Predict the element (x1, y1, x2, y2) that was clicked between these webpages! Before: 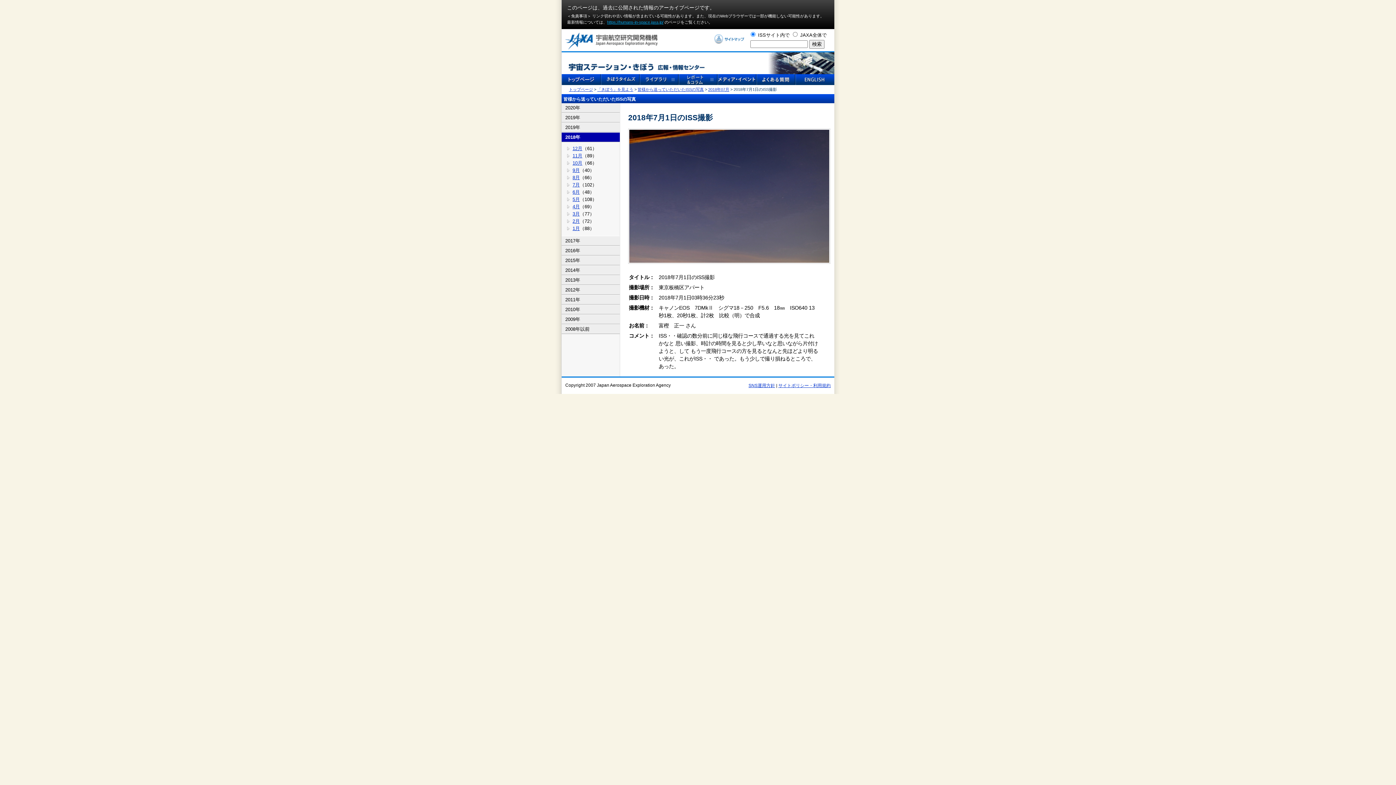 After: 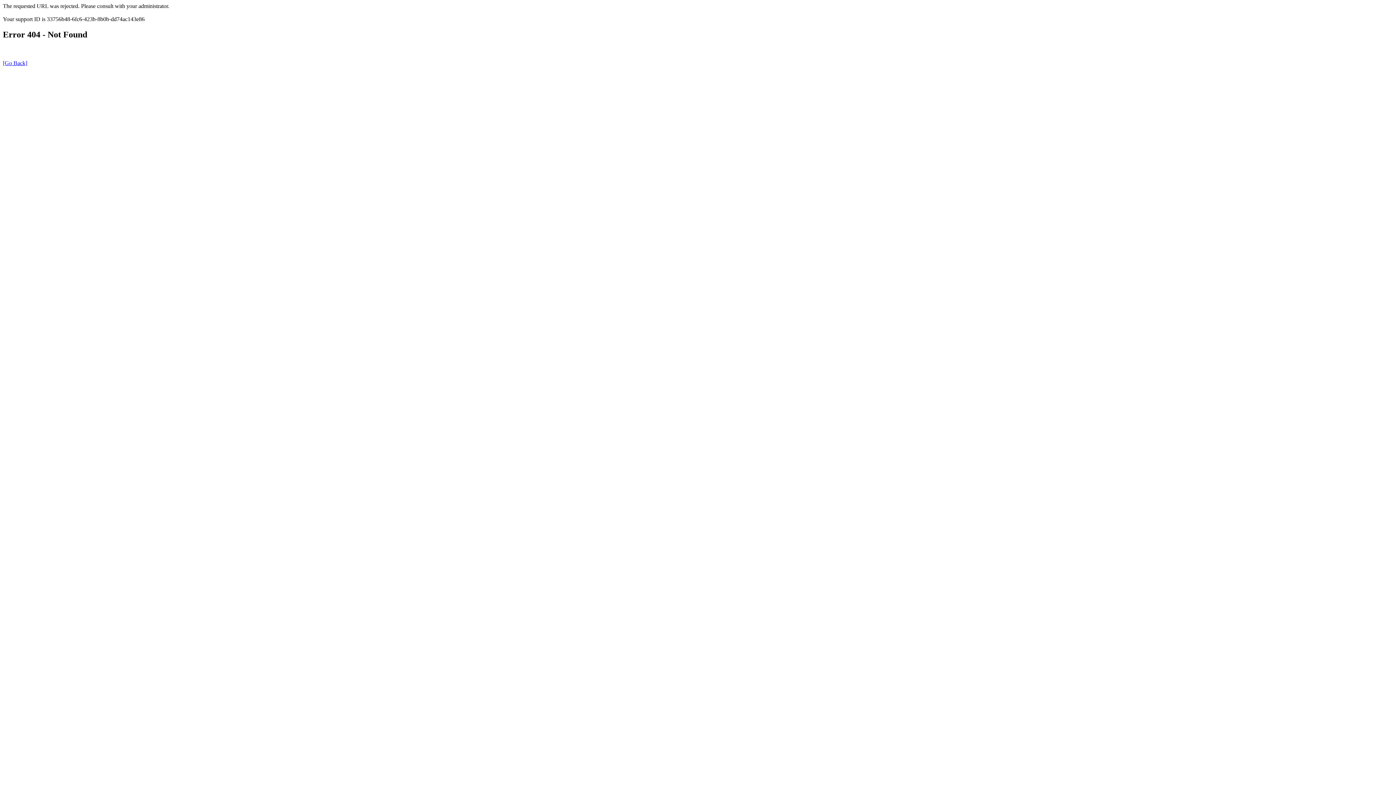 Action: label: 「きぼう」を見よう bbox: (597, 87, 633, 91)